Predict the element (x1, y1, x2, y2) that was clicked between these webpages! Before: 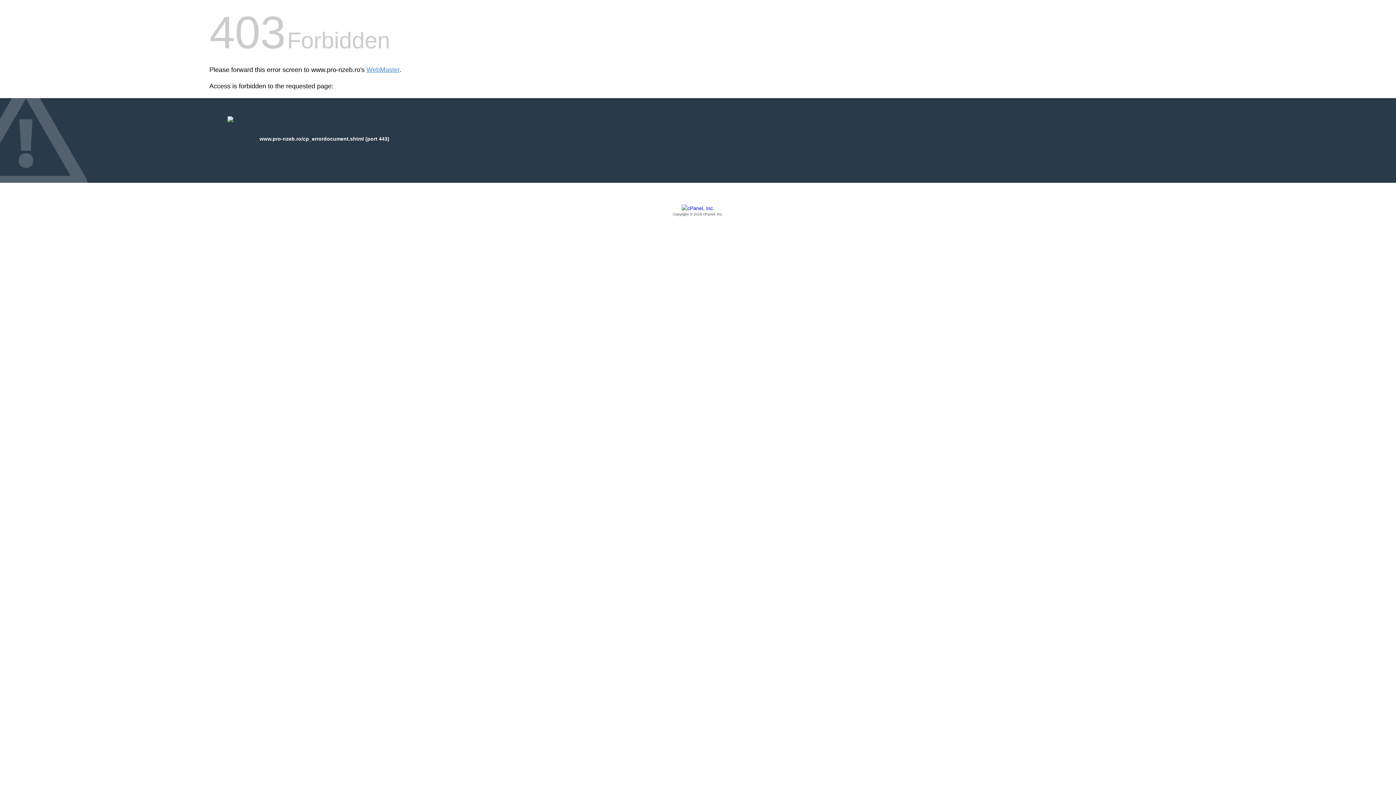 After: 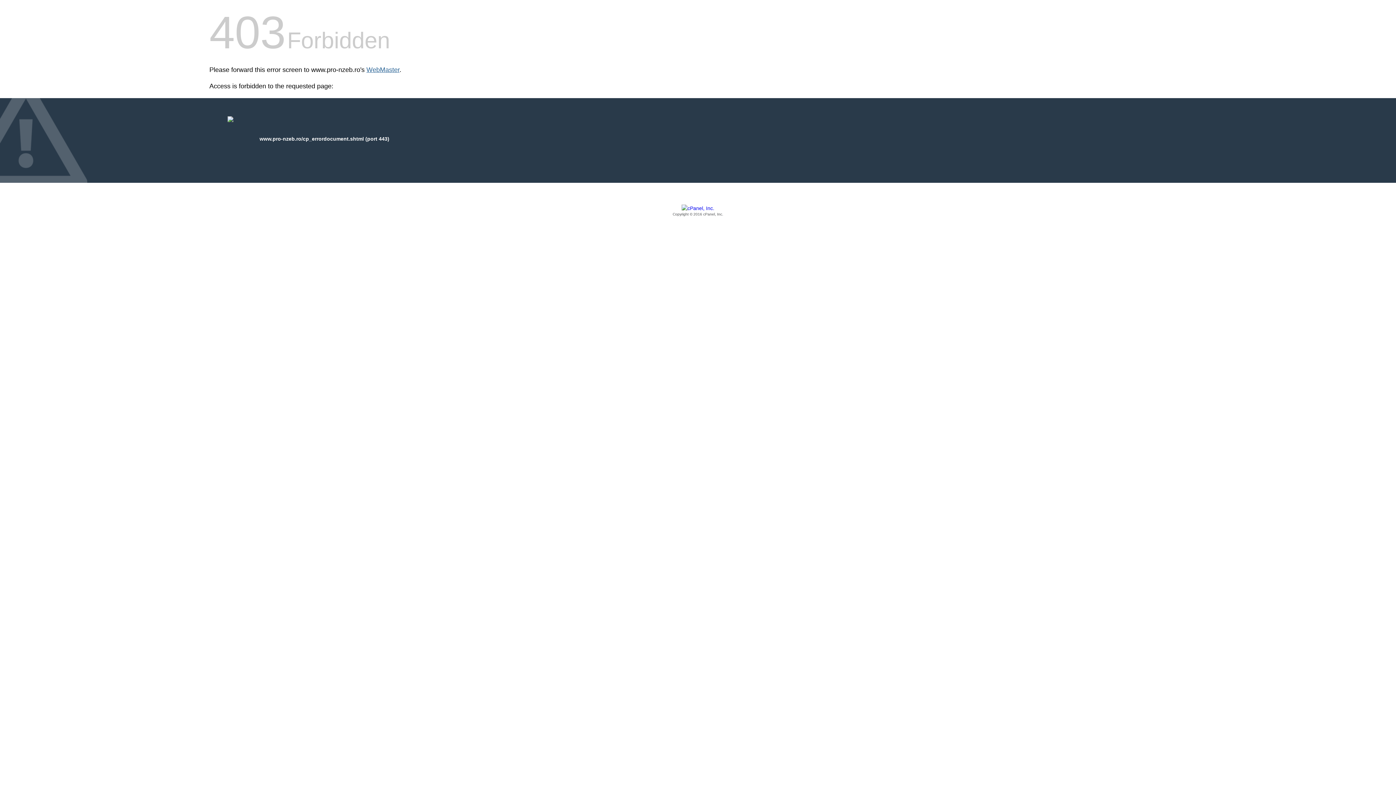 Action: bbox: (366, 66, 399, 73) label: WebMaster